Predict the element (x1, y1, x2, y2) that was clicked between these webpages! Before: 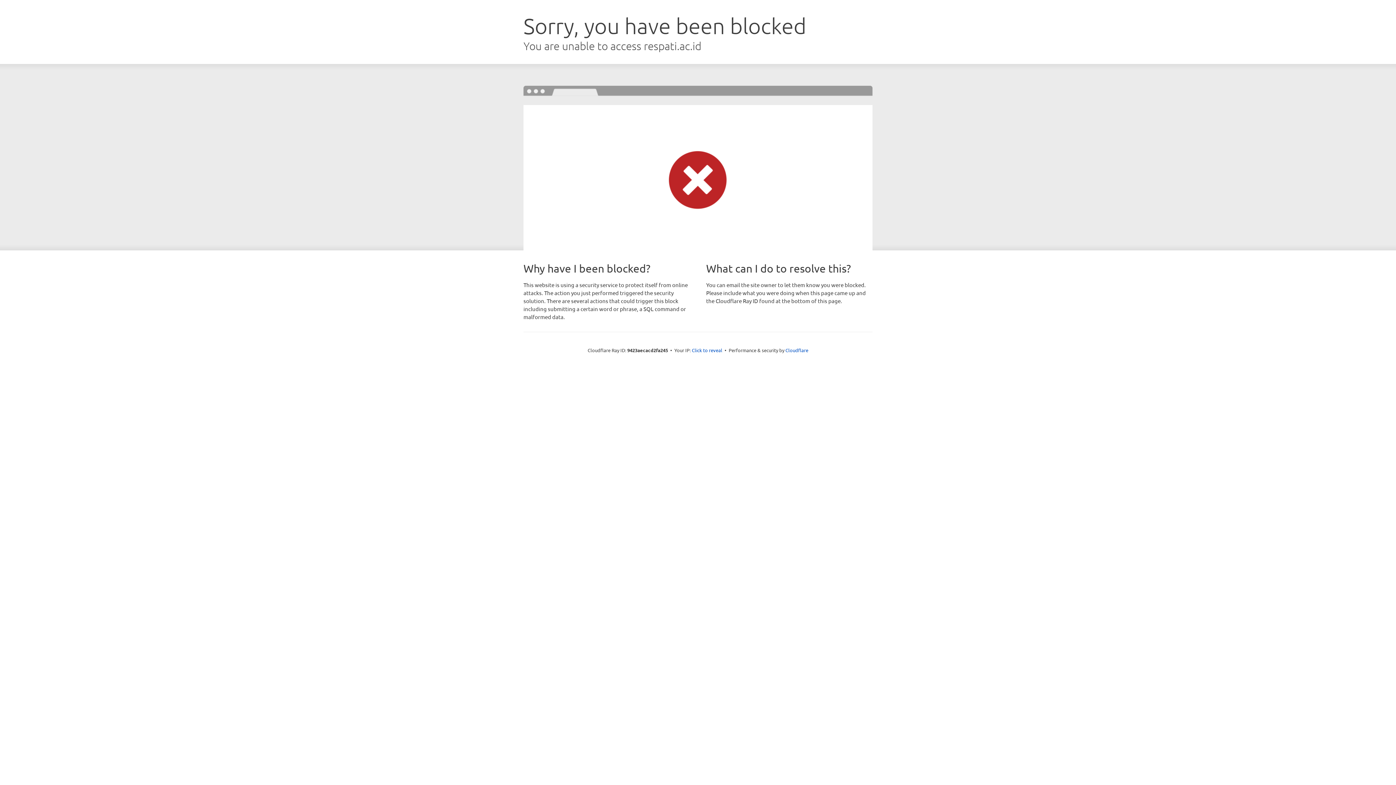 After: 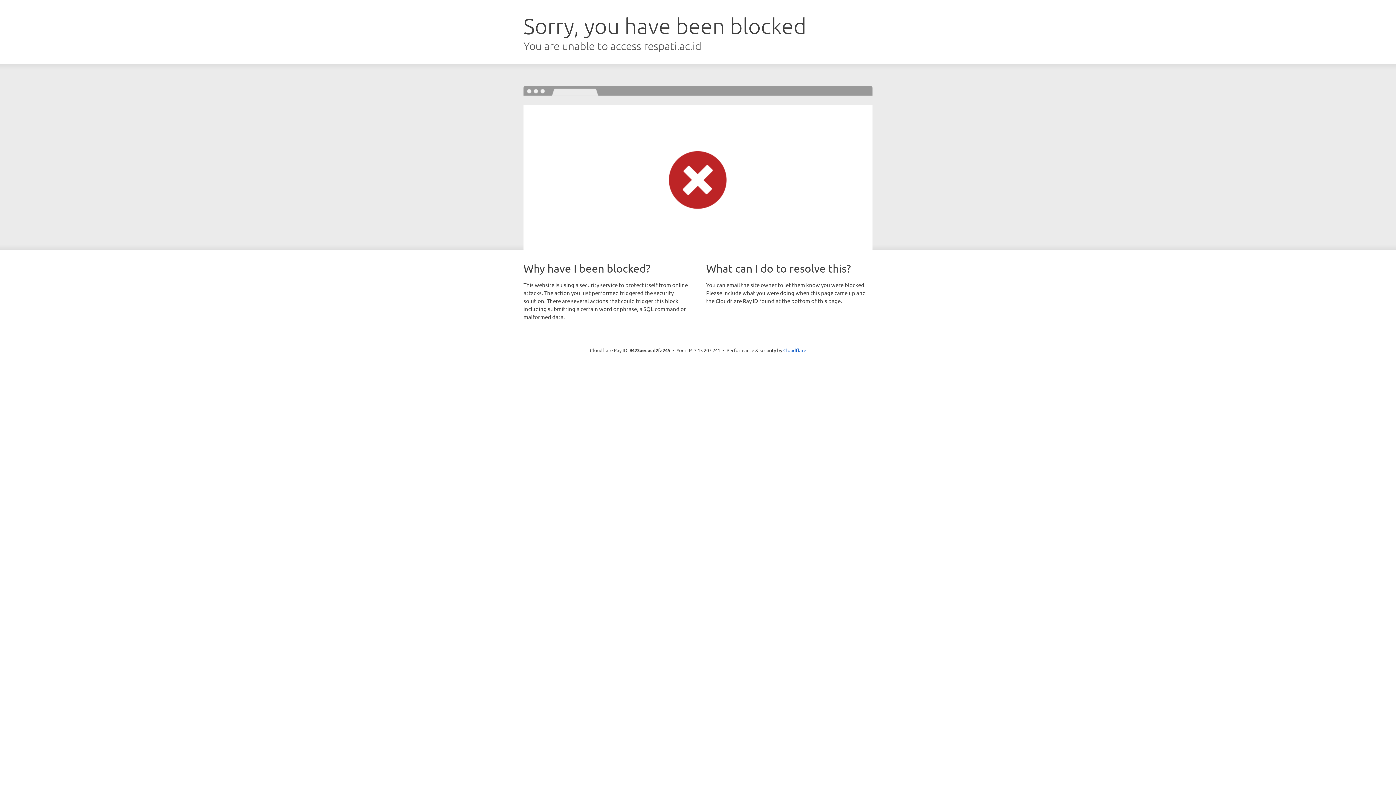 Action: bbox: (692, 346, 722, 353) label: Click to reveal